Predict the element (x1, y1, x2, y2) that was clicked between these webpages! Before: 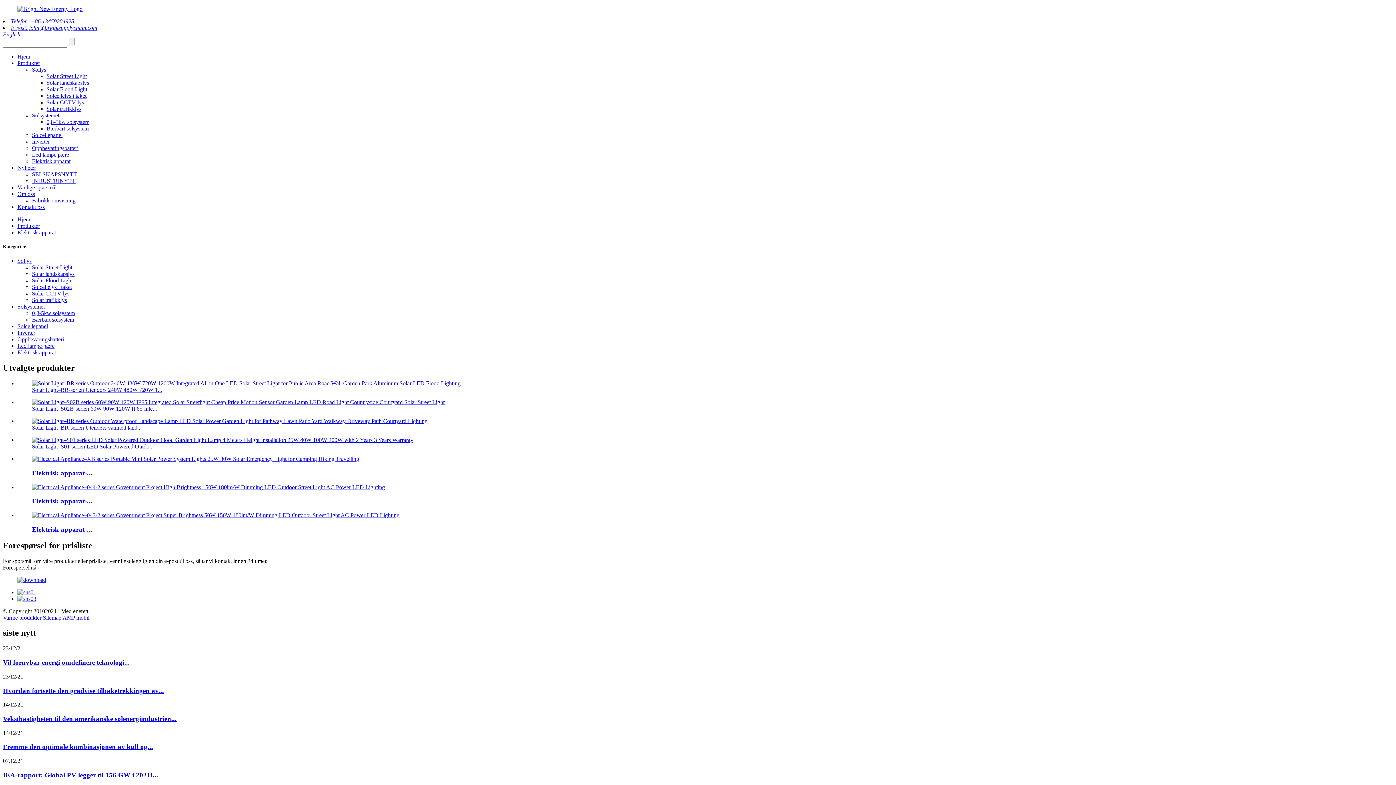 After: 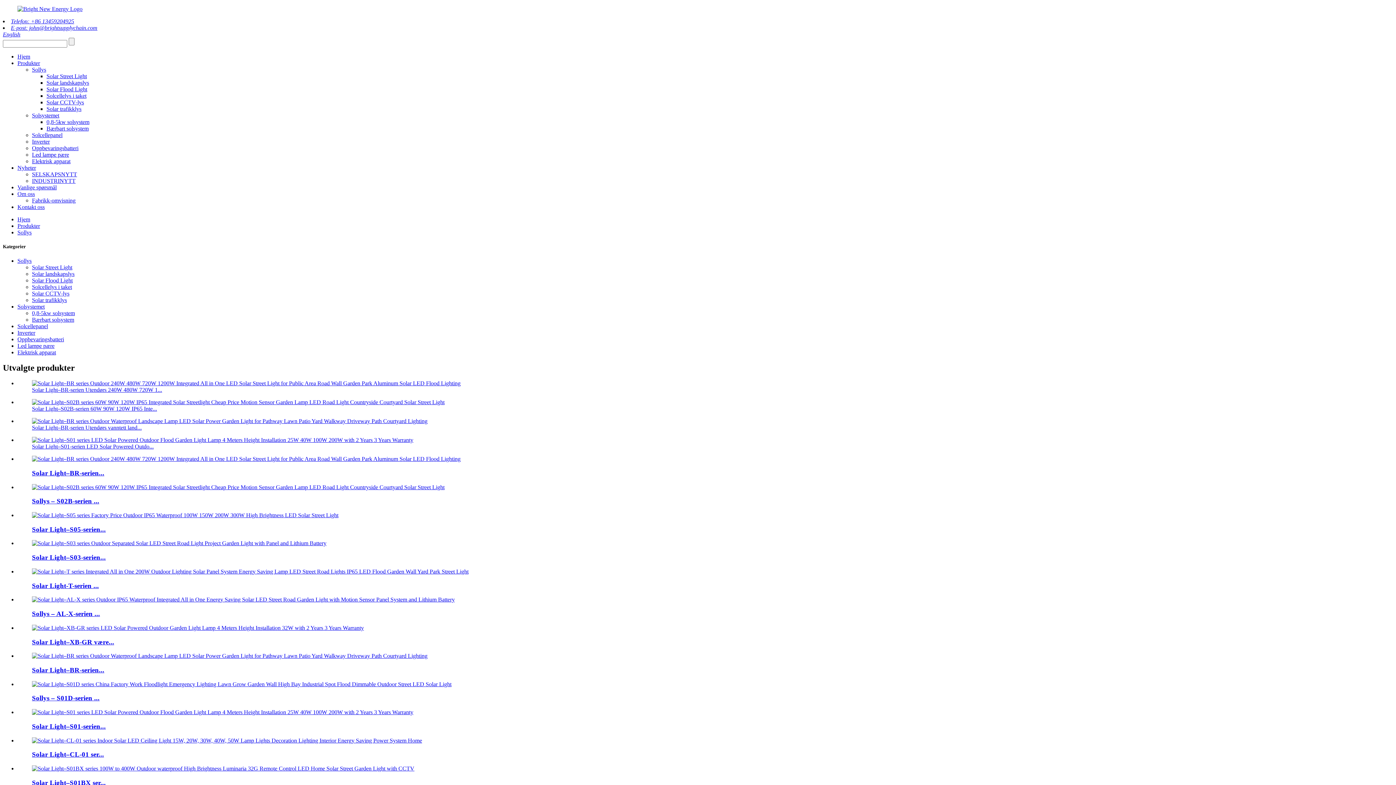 Action: bbox: (32, 66, 46, 72) label: Sollys